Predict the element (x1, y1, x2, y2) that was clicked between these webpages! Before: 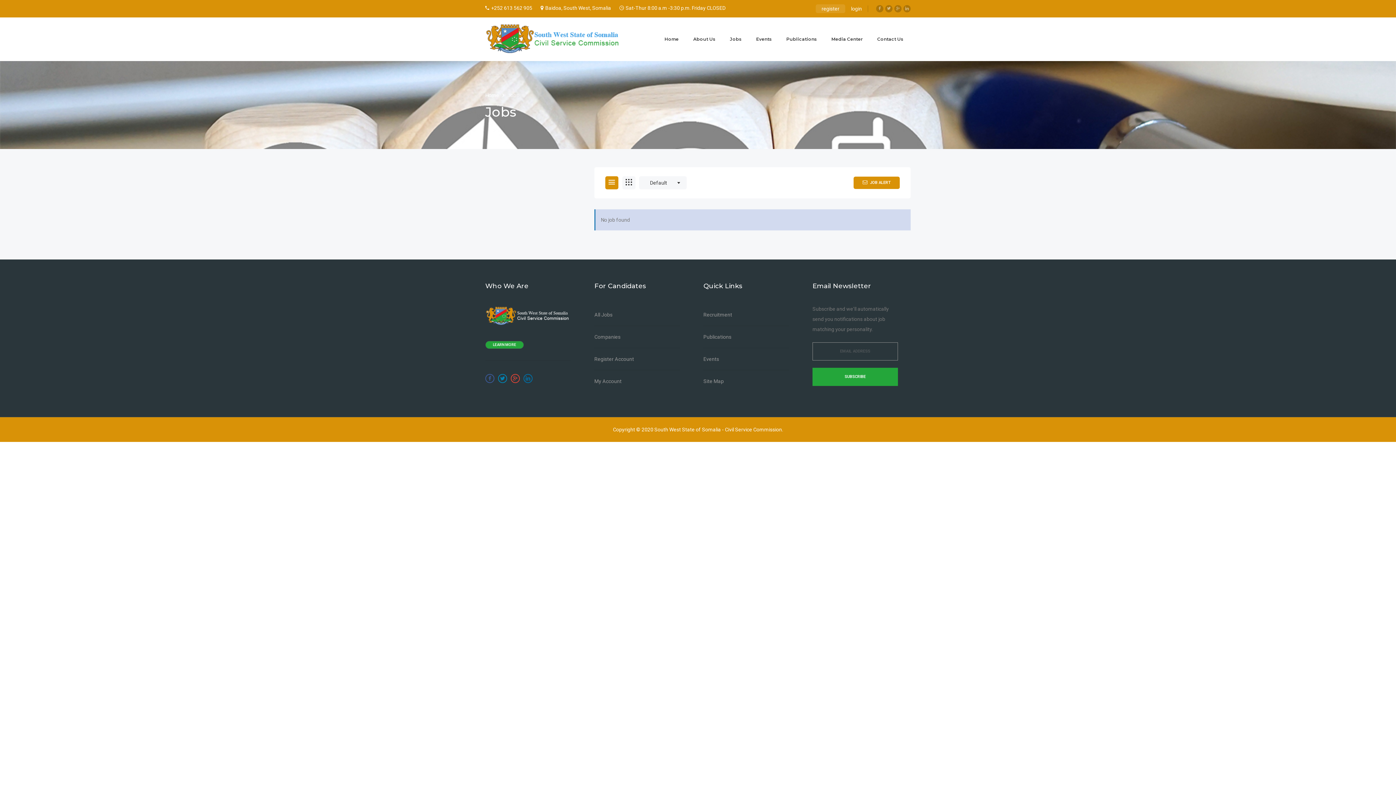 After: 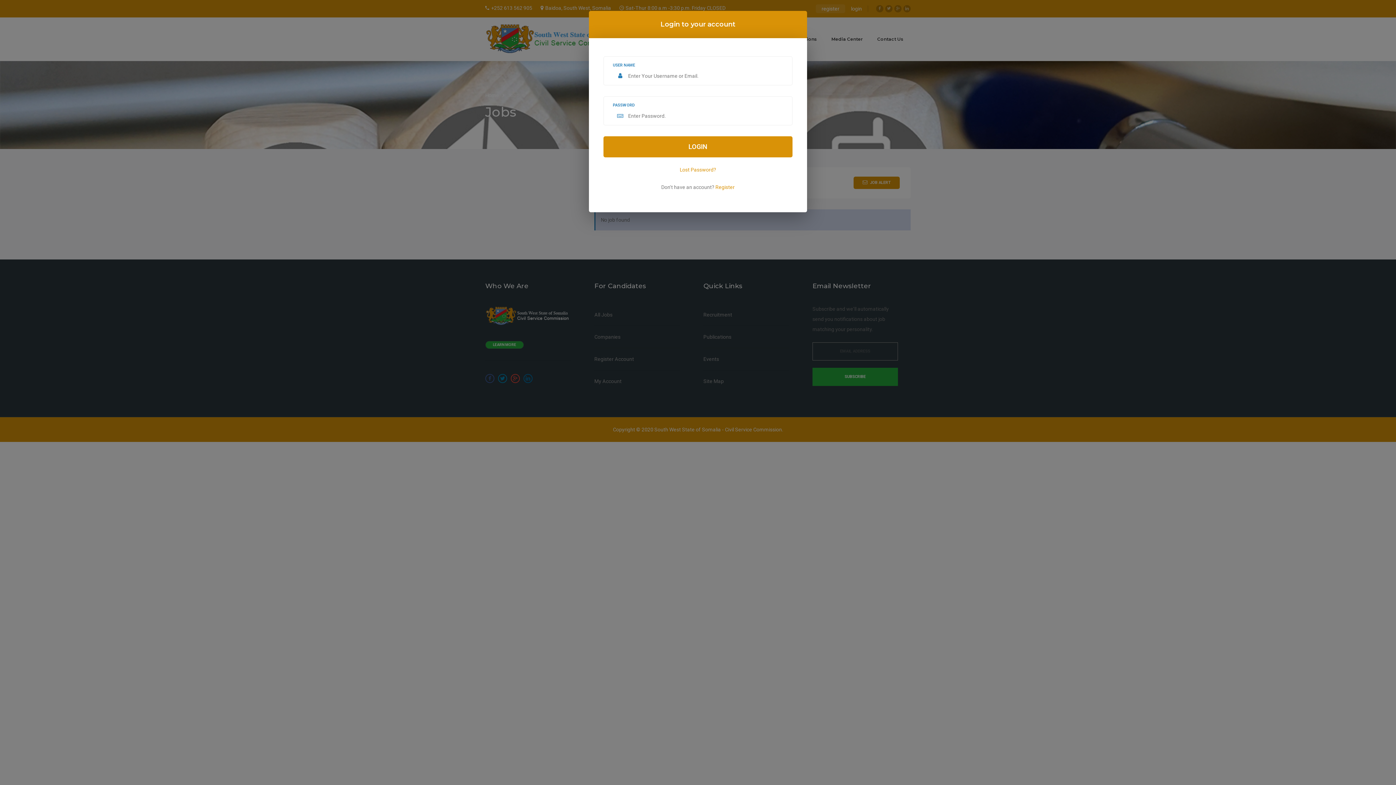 Action: bbox: (845, 4, 868, 13) label: login